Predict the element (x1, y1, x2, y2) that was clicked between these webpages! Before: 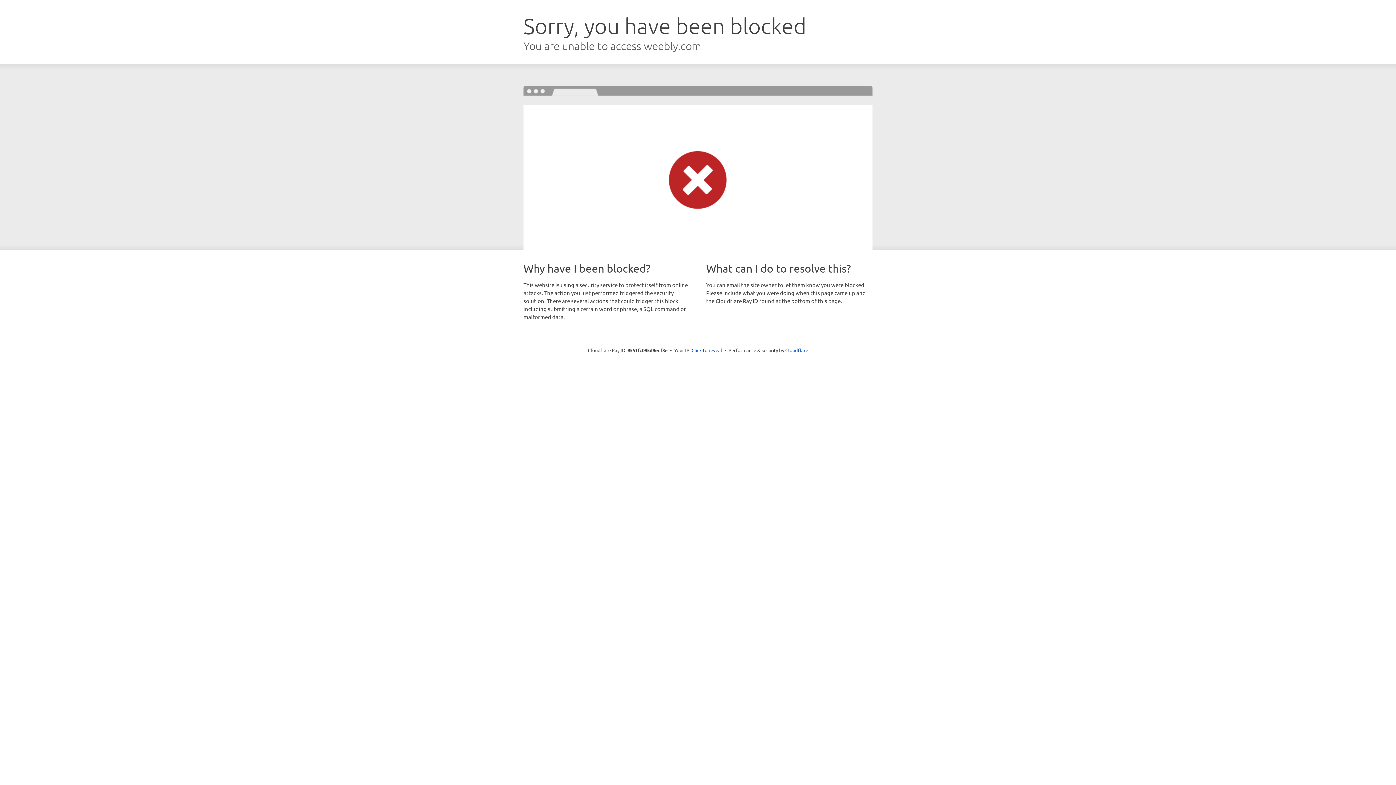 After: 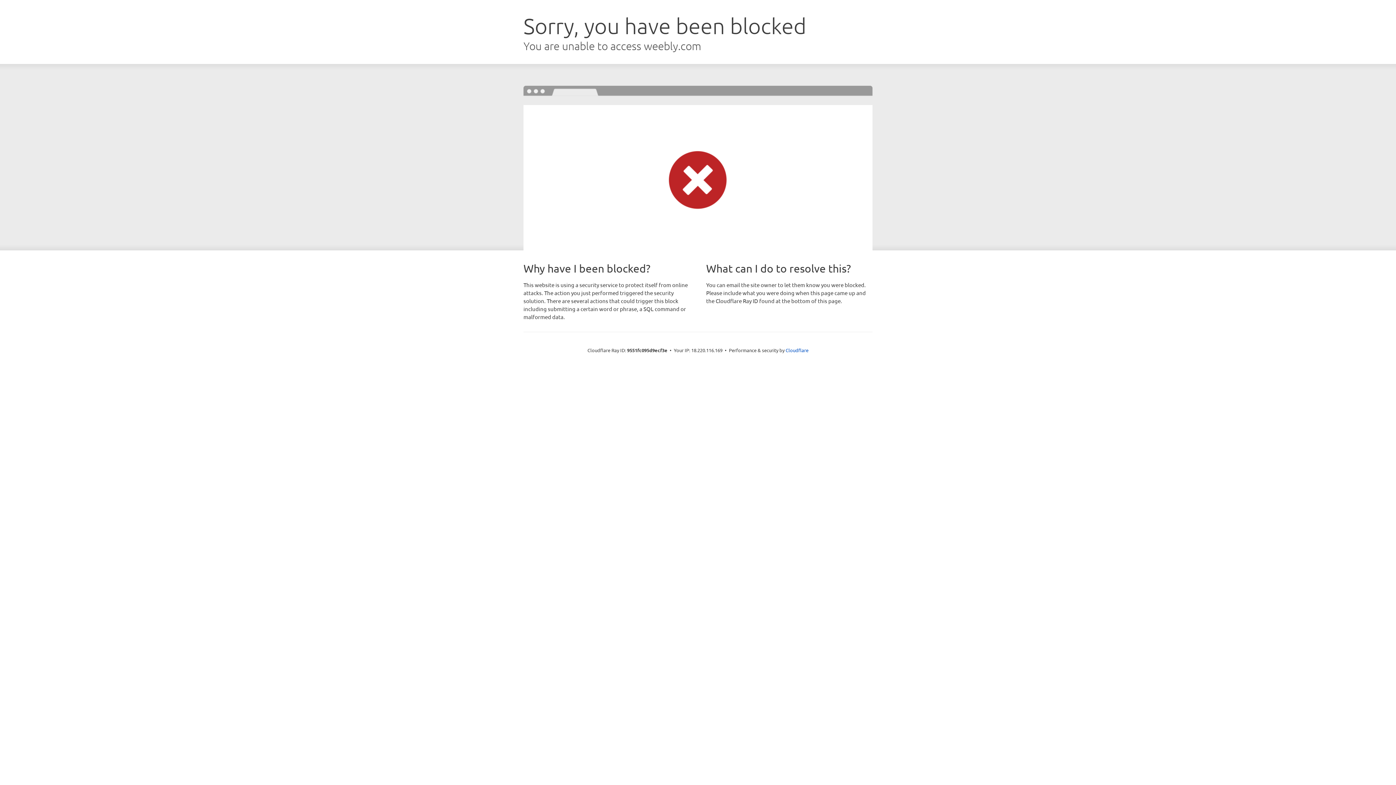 Action: bbox: (691, 346, 722, 353) label: Click to reveal